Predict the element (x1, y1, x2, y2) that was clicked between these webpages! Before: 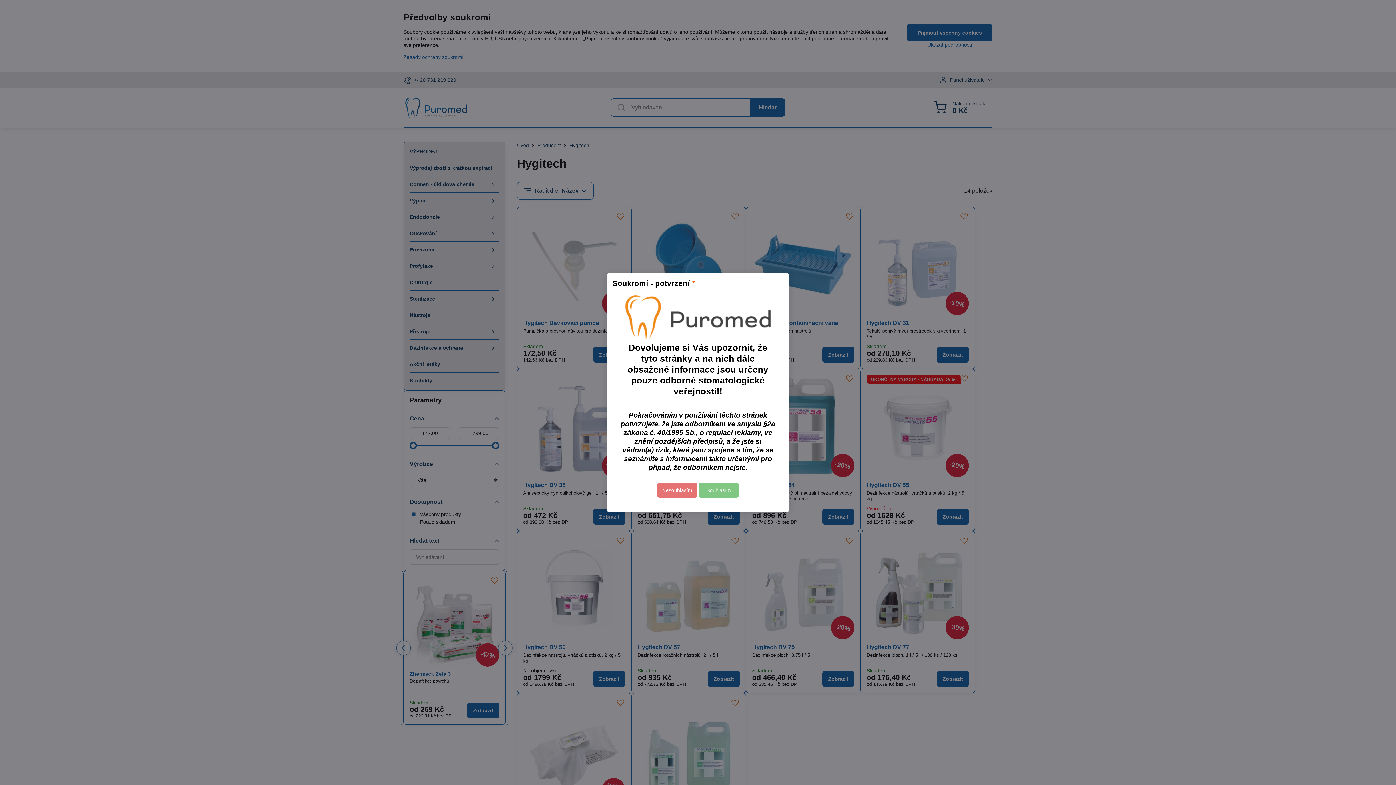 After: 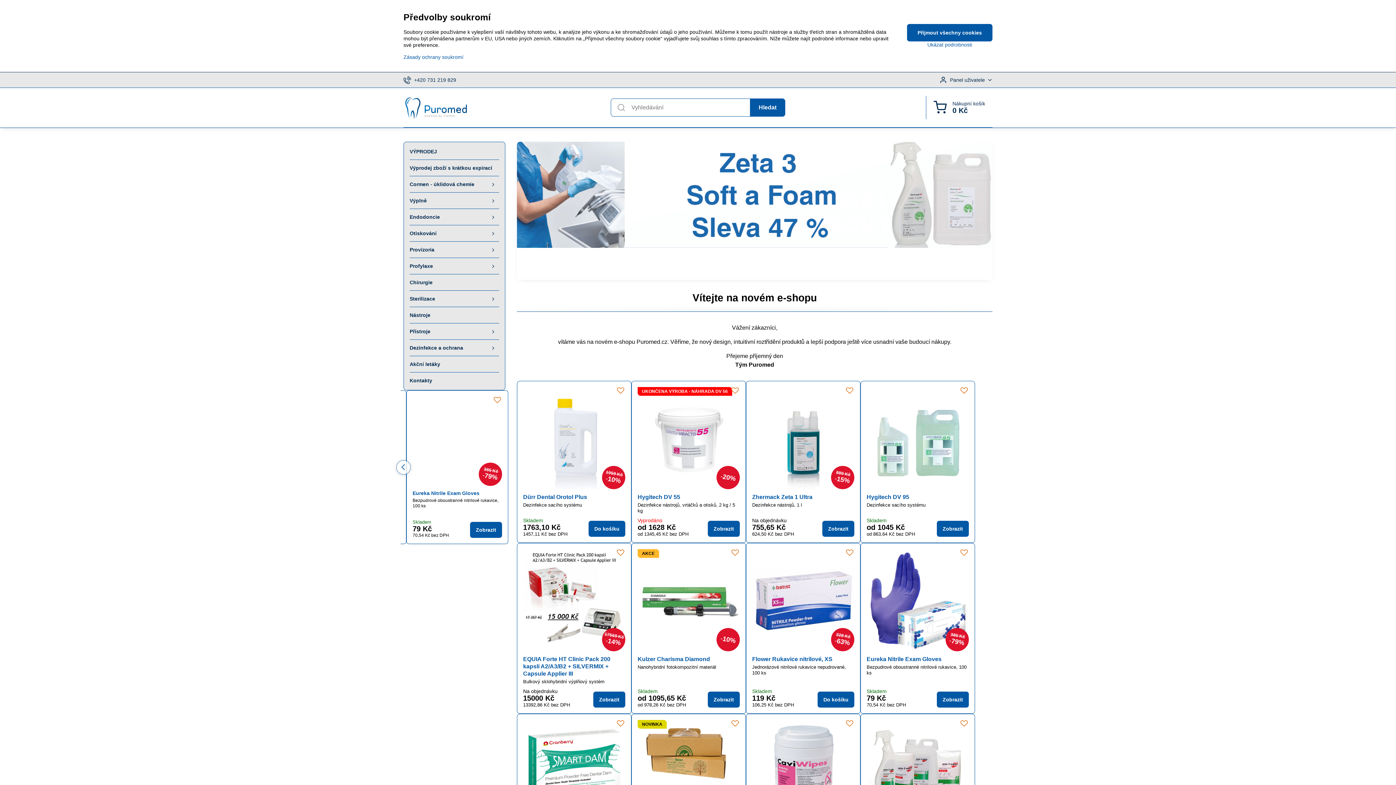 Action: label: Nesouhlasím bbox: (657, 483, 697, 497)